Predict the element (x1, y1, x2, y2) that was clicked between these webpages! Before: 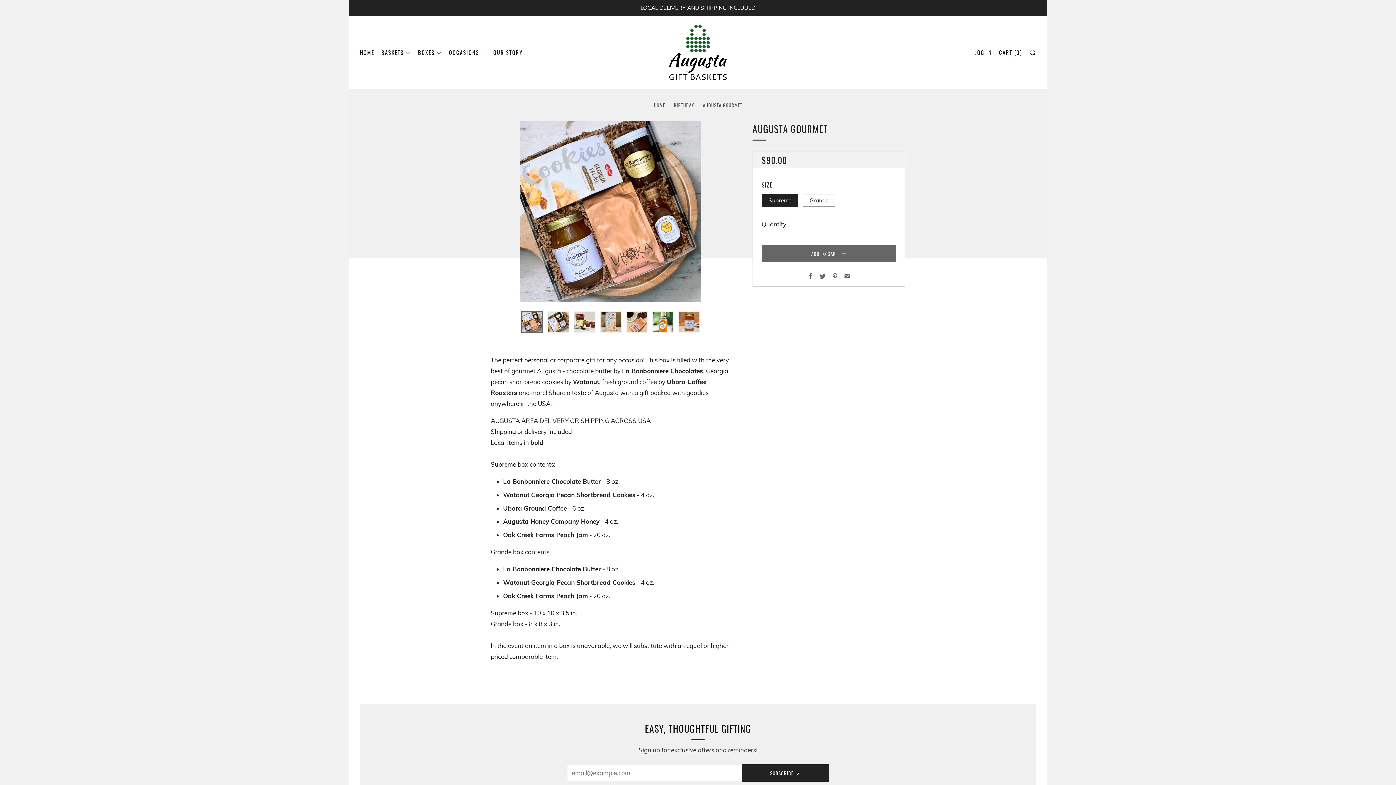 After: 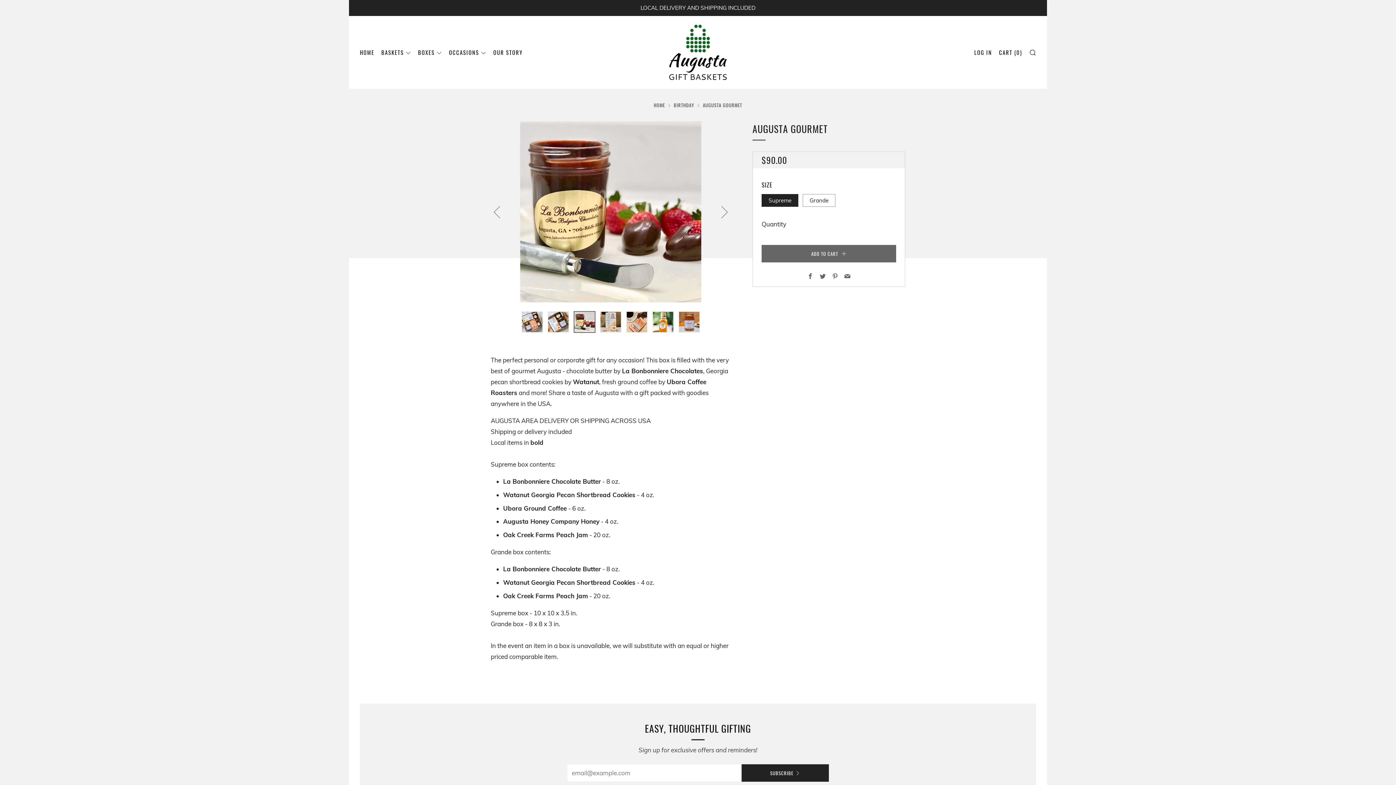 Action: bbox: (573, 311, 595, 333)